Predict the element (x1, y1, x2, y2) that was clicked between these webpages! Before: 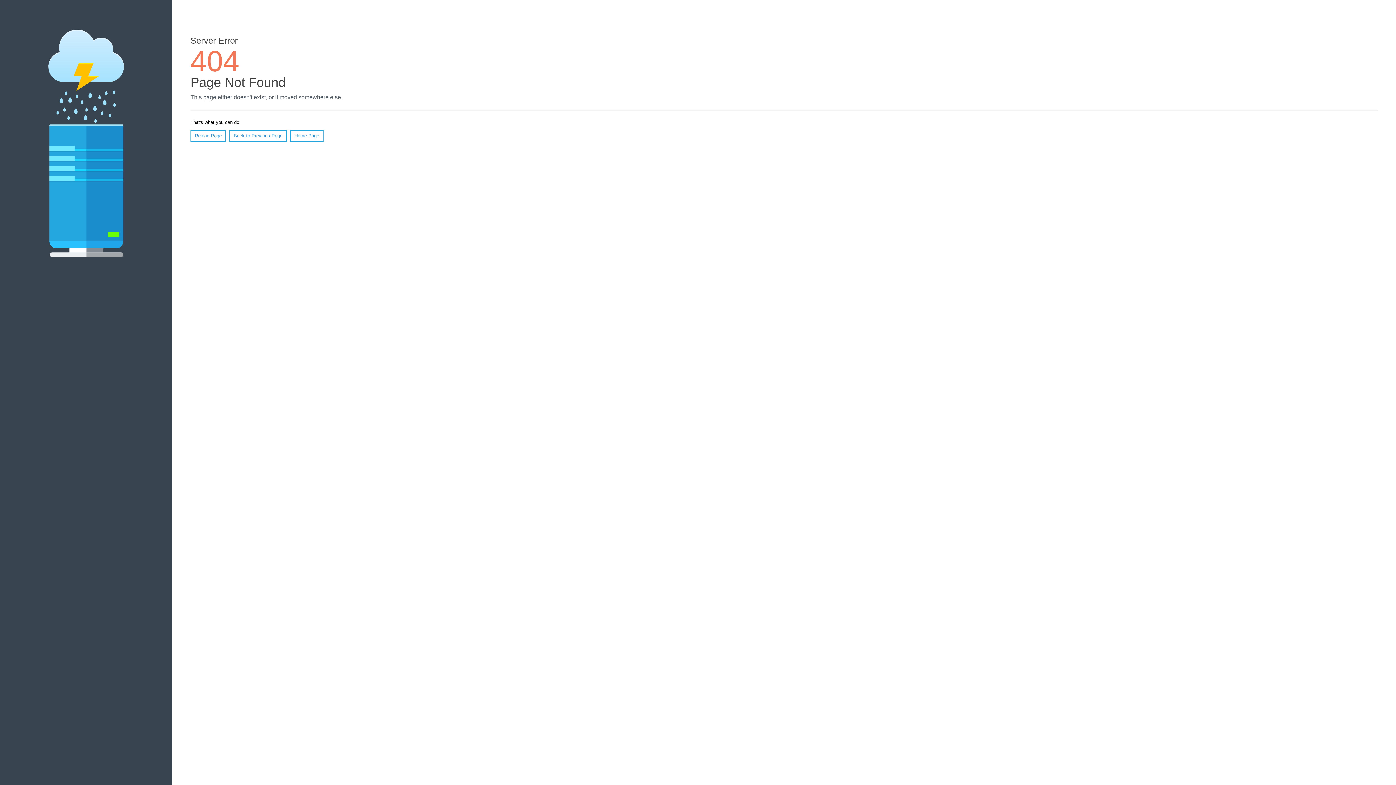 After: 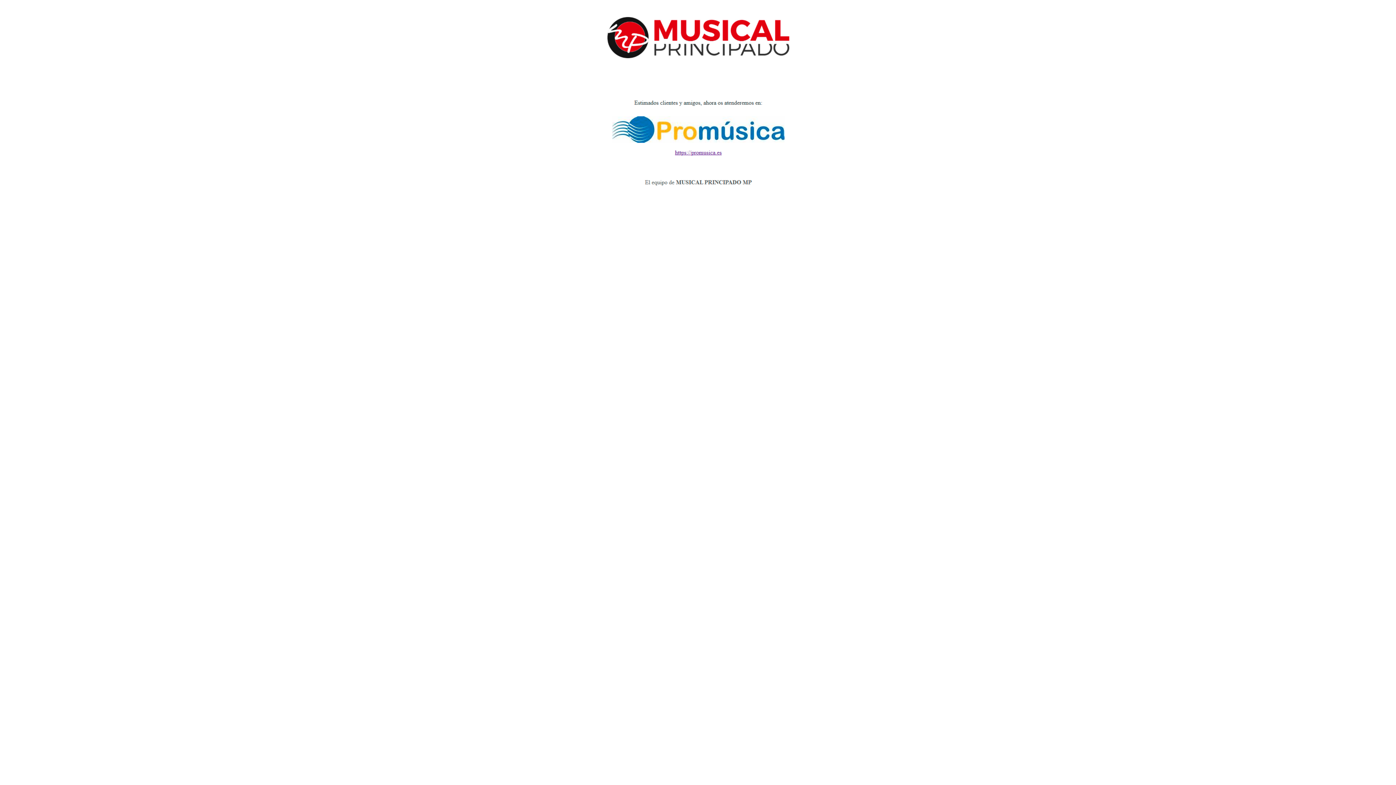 Action: label: Home Page bbox: (290, 130, 323, 141)